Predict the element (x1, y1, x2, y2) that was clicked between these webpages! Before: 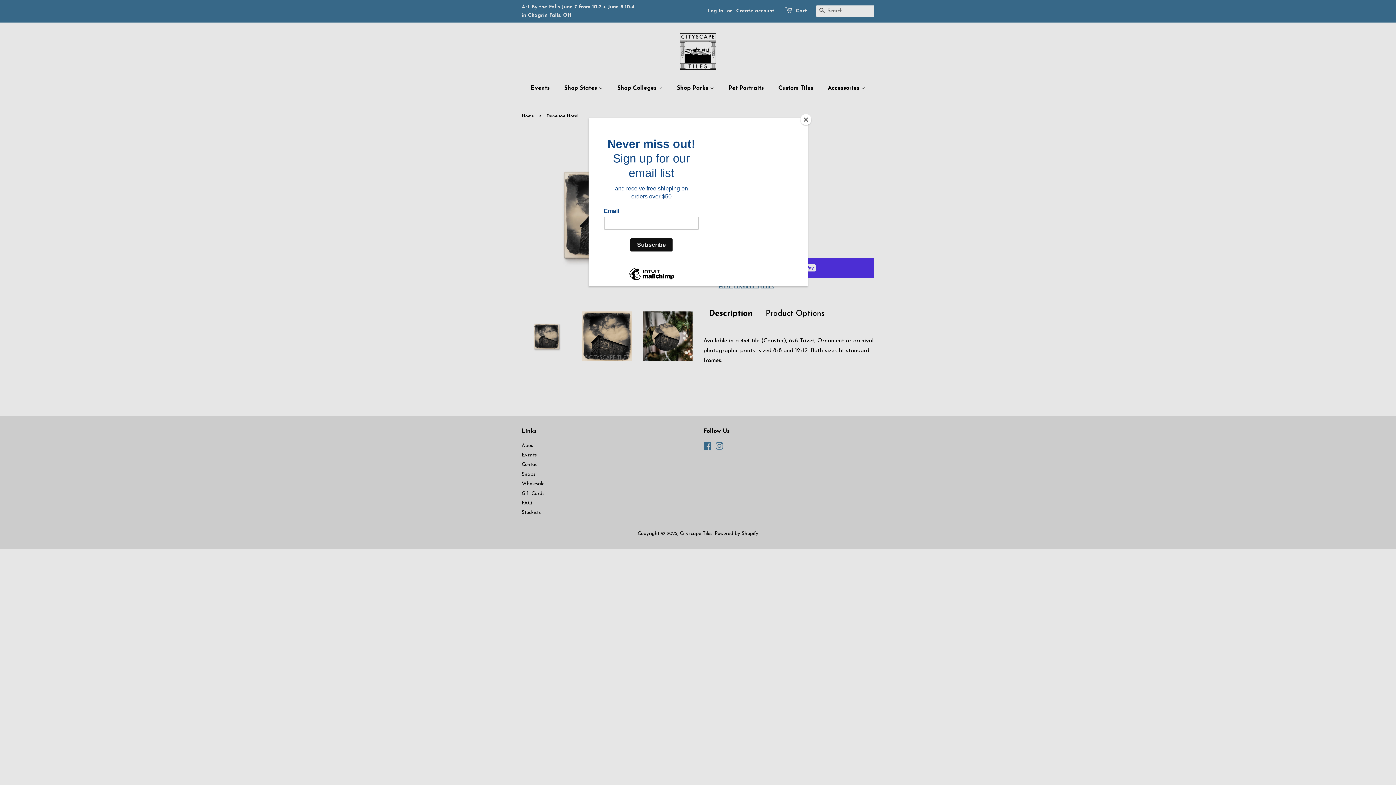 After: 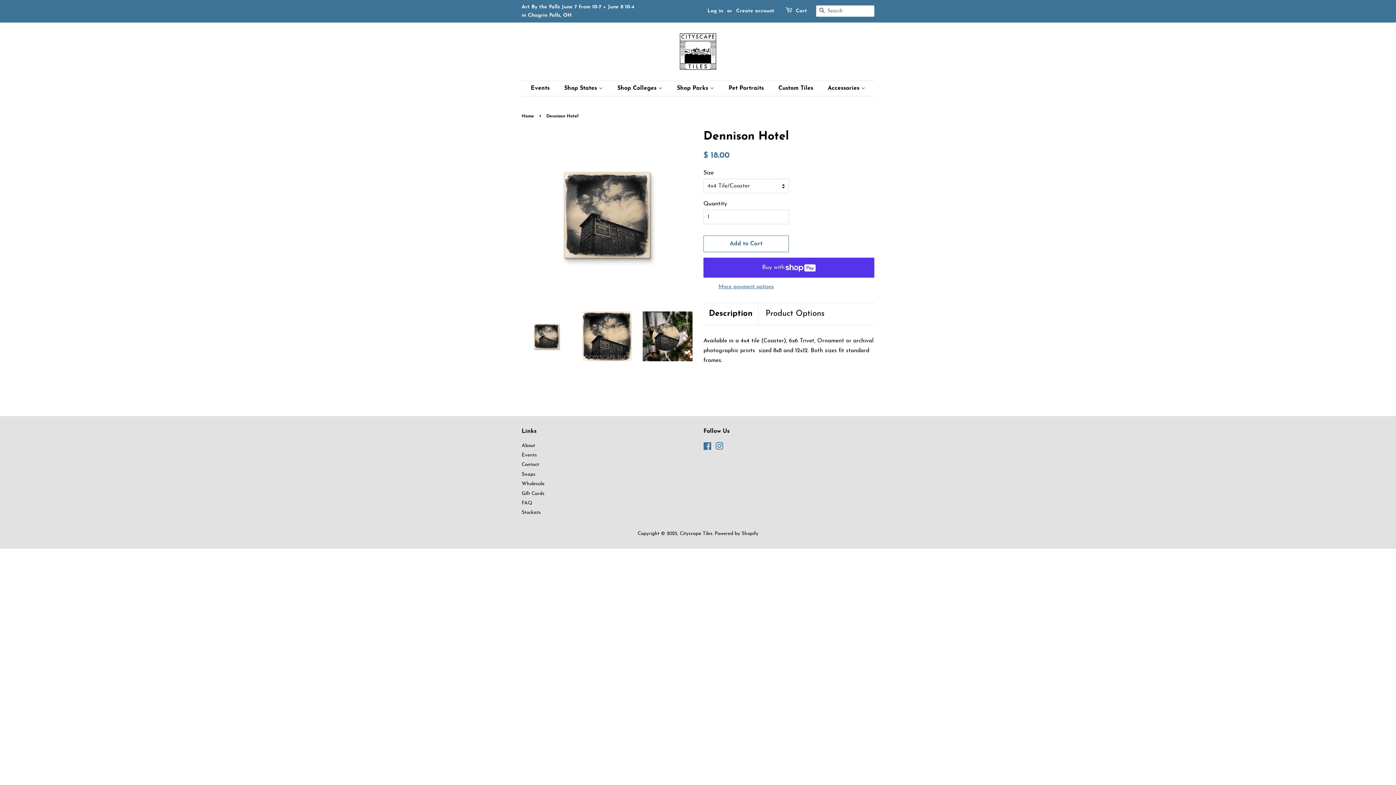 Action: bbox: (800, 114, 811, 125) label: Close